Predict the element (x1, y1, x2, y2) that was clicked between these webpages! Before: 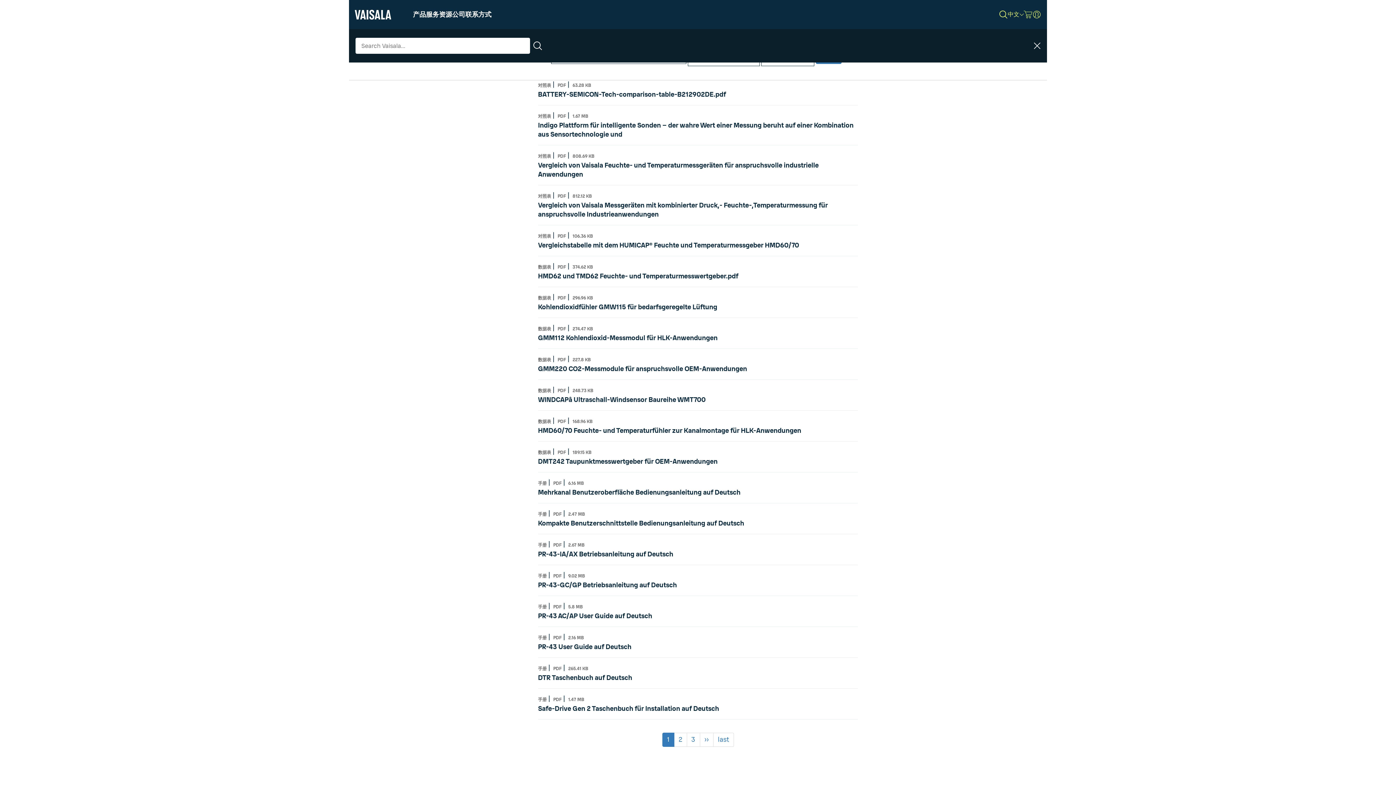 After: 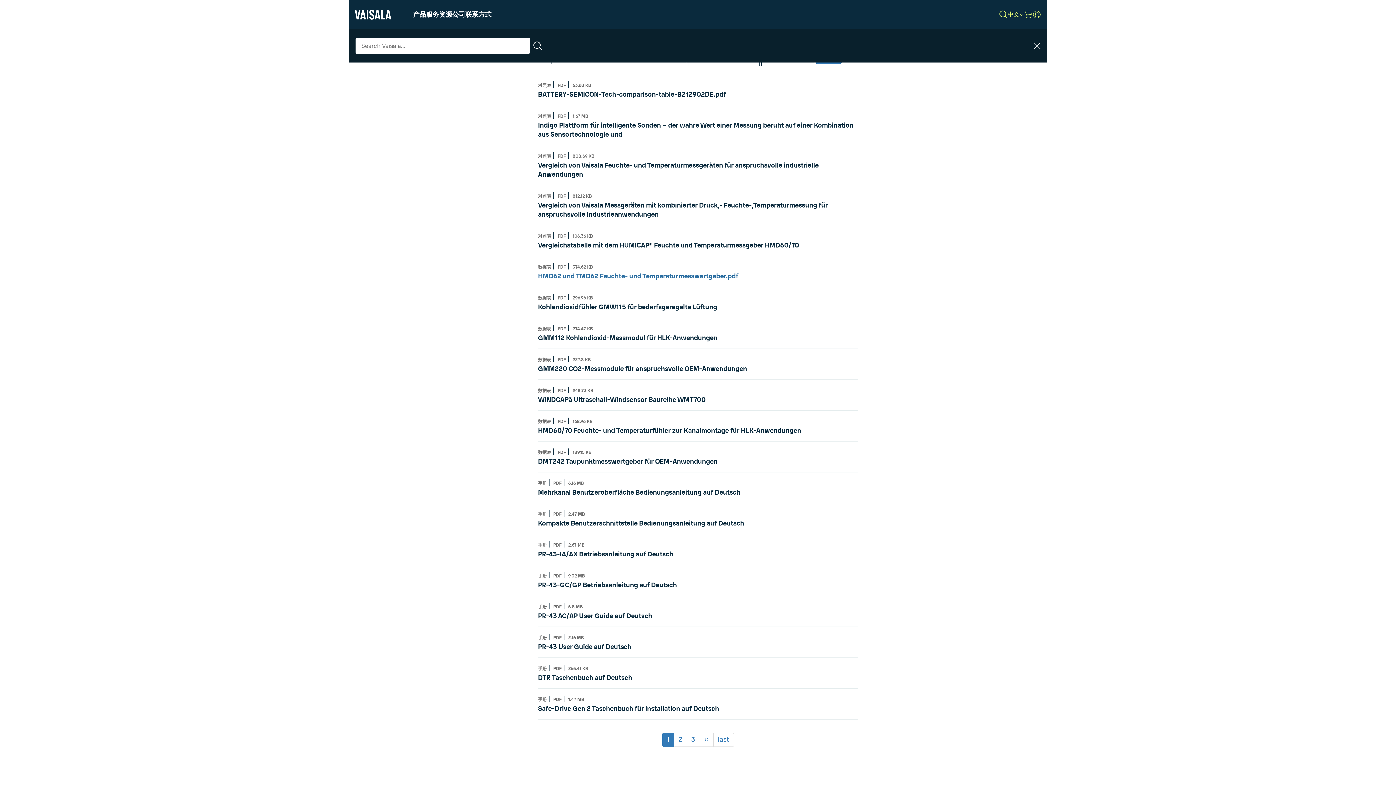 Action: label: HMD62 und TMD62 Feuchte- und Temperaturmesswertgeber.pdf bbox: (538, 271, 738, 280)